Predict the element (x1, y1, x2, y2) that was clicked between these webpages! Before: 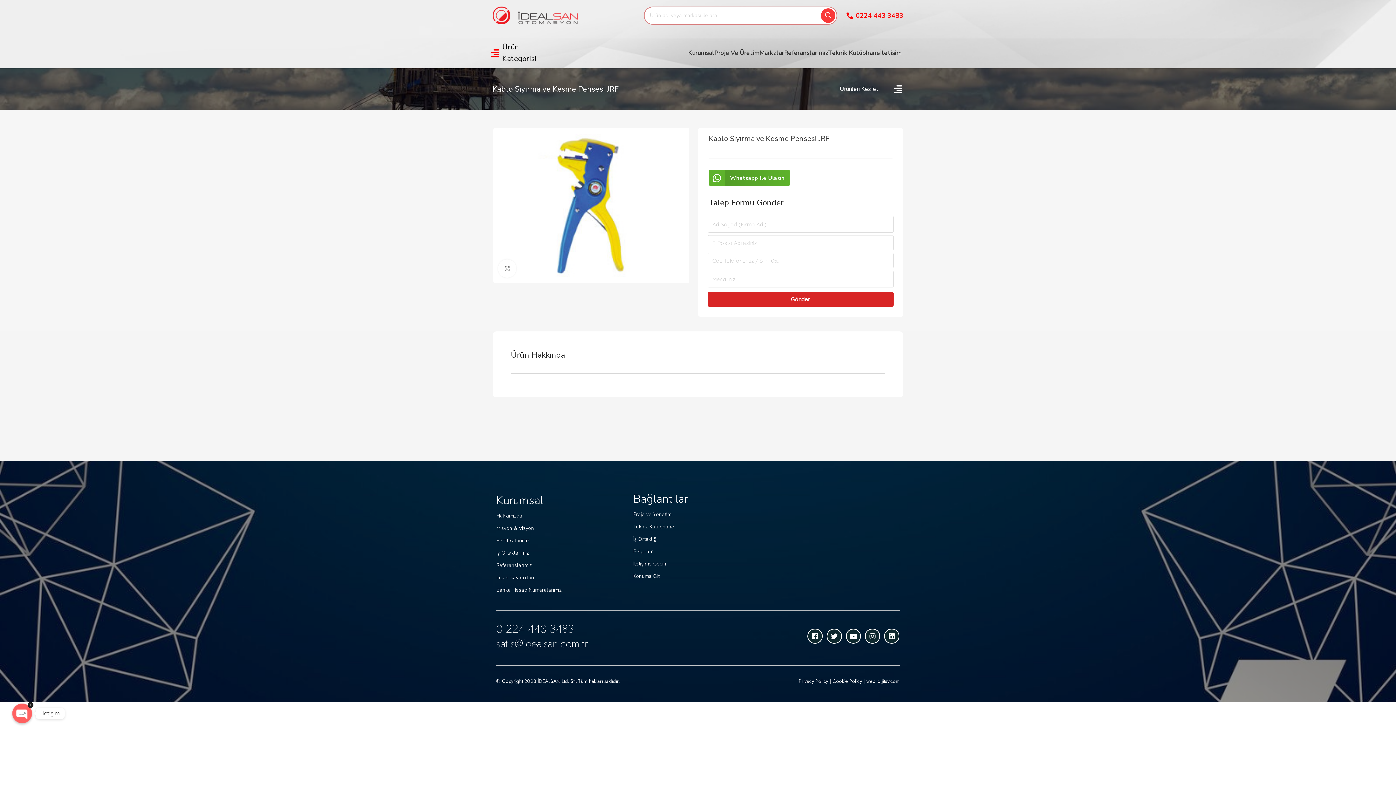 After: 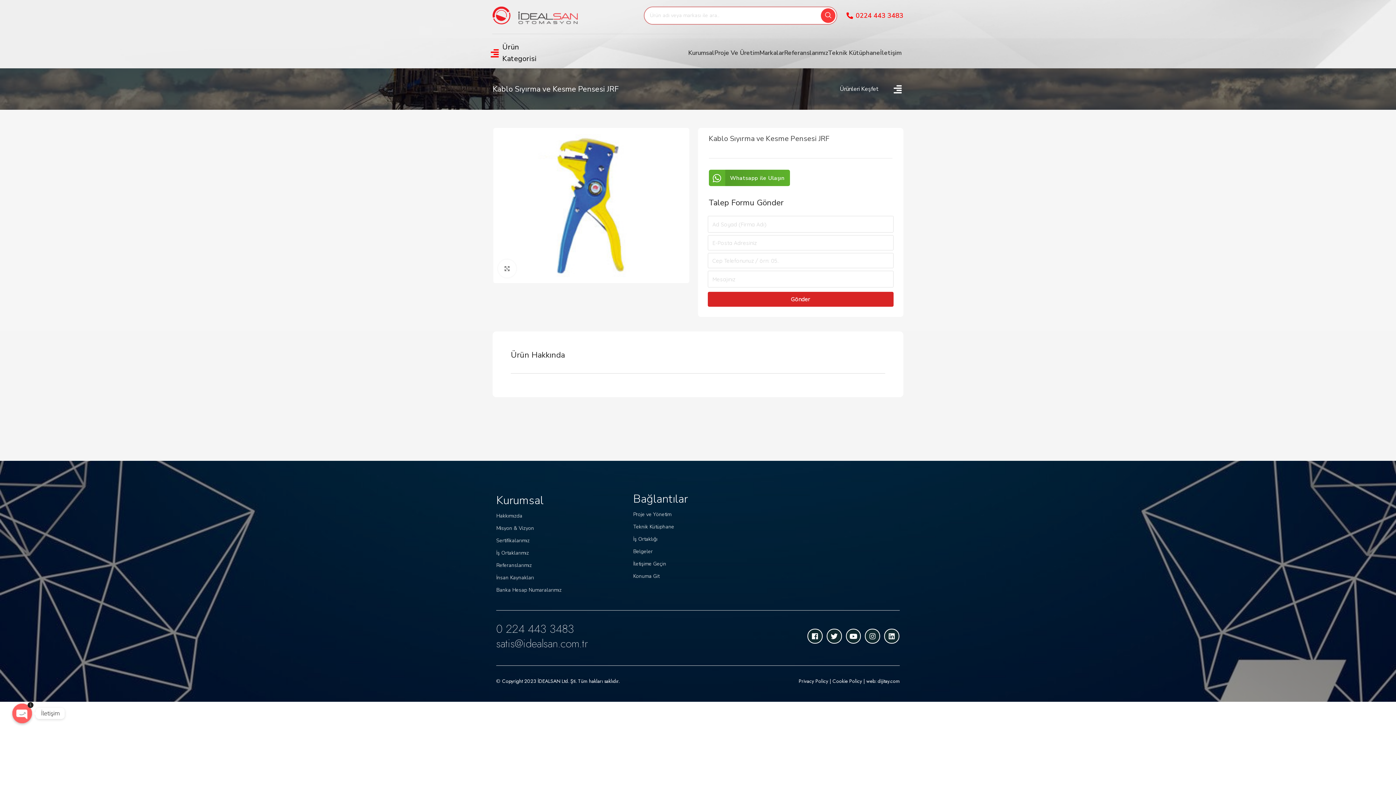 Action: bbox: (633, 573, 659, 580) label: Konuma Git